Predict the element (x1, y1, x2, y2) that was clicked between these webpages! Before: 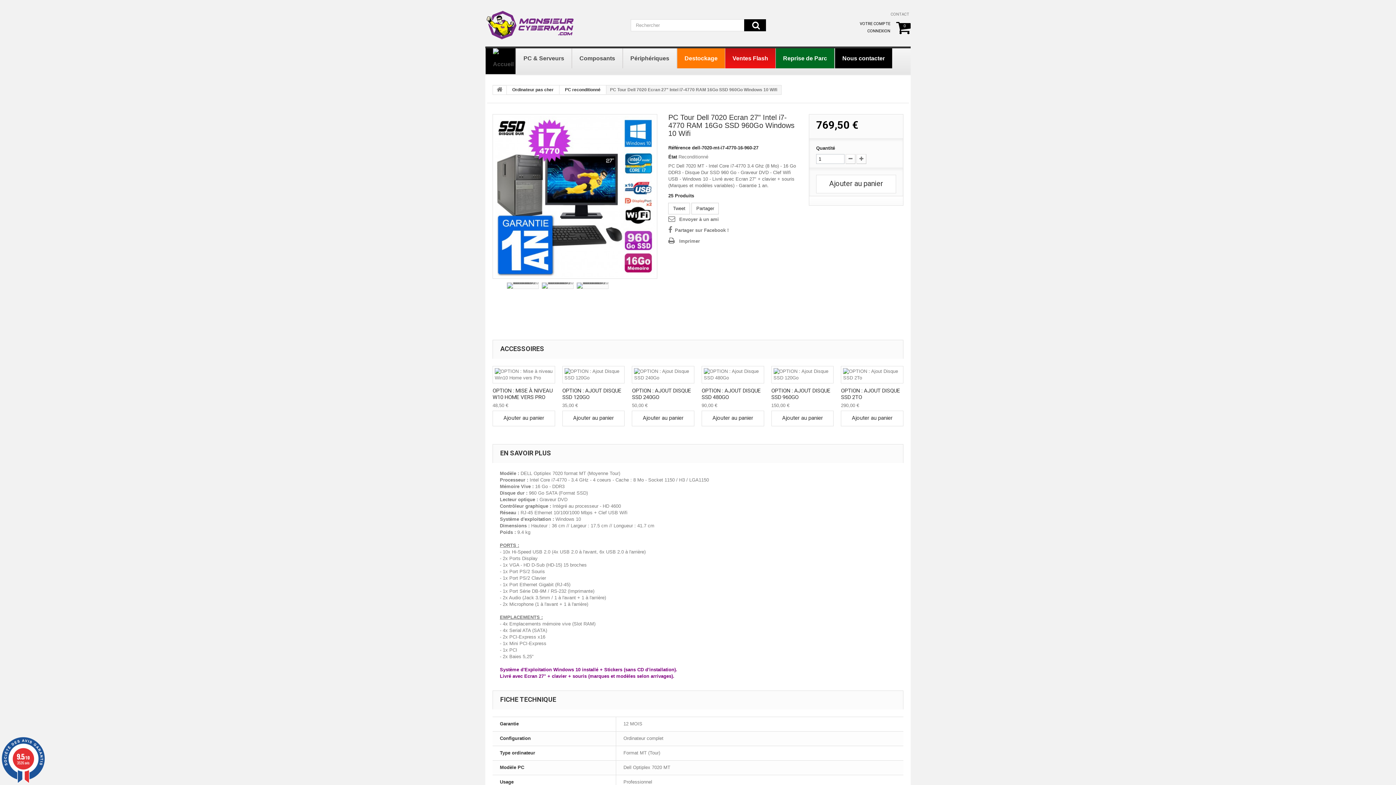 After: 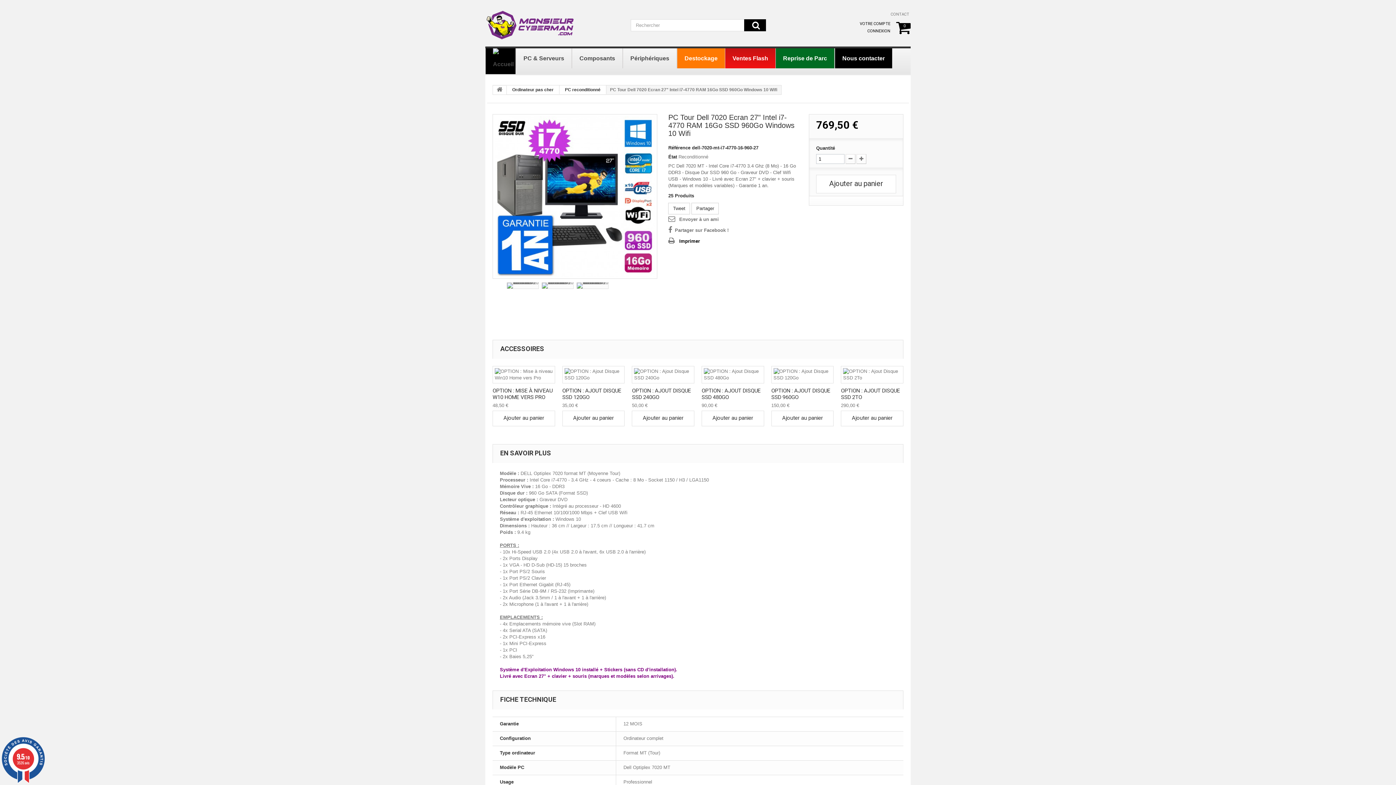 Action: bbox: (668, 237, 700, 245) label: Imprimer